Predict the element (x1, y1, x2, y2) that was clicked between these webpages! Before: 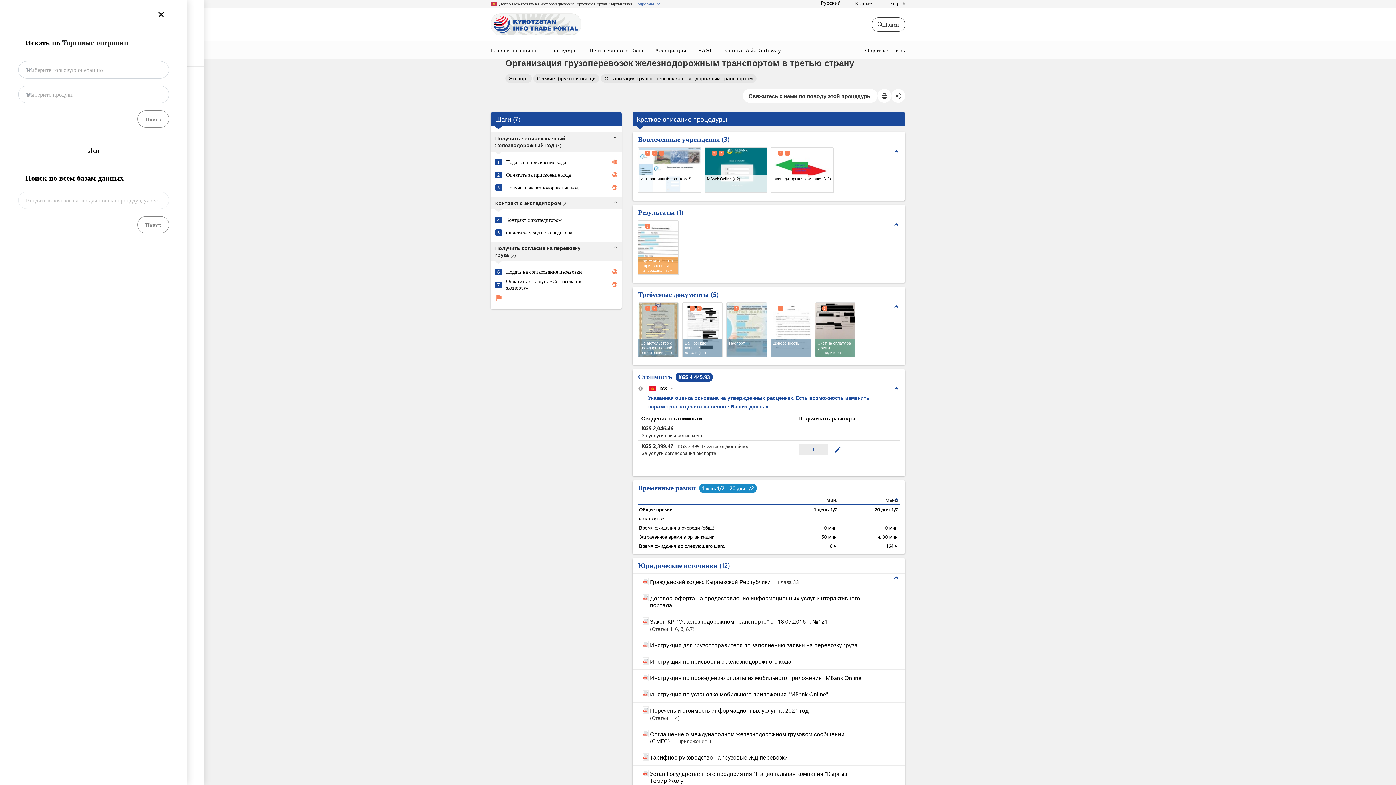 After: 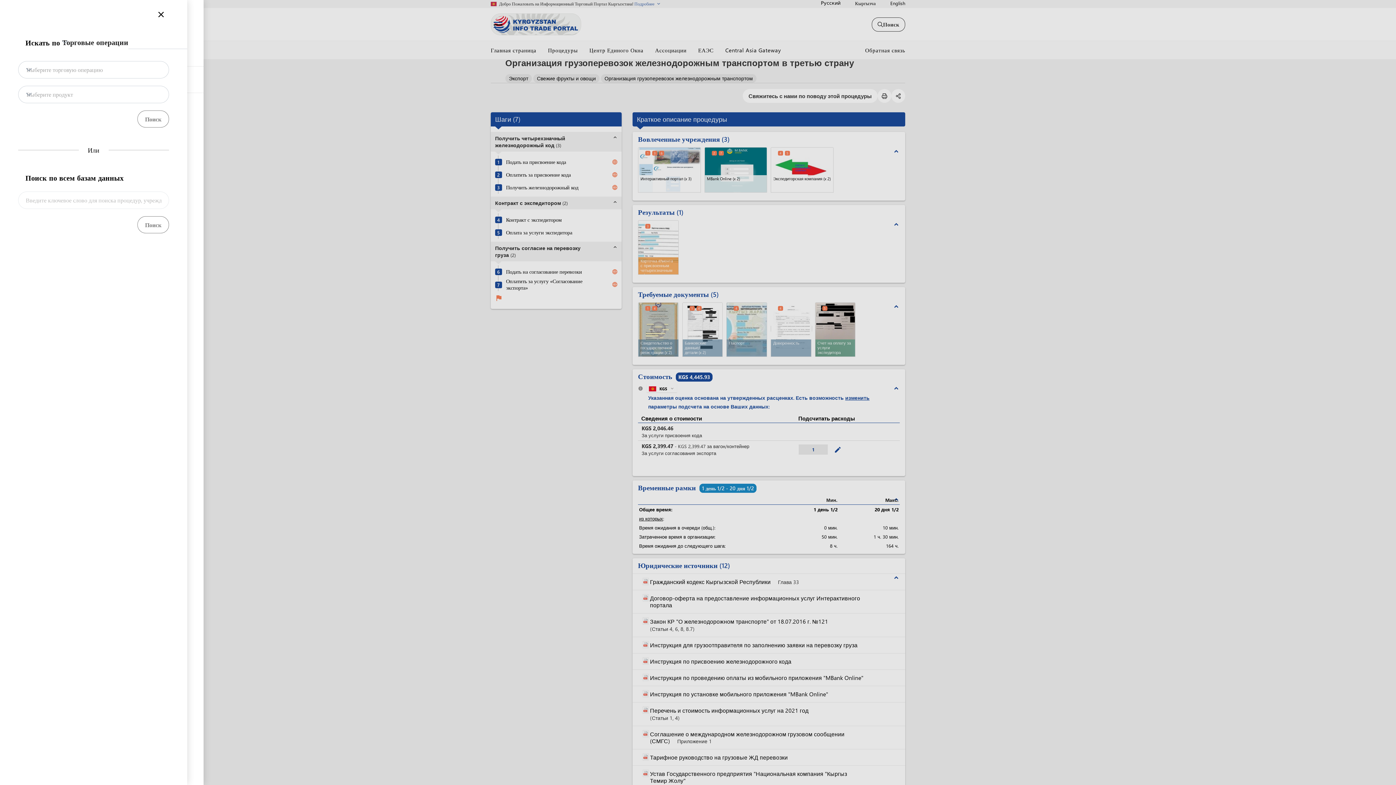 Action: label: Поиск bbox: (872, 17, 905, 31)